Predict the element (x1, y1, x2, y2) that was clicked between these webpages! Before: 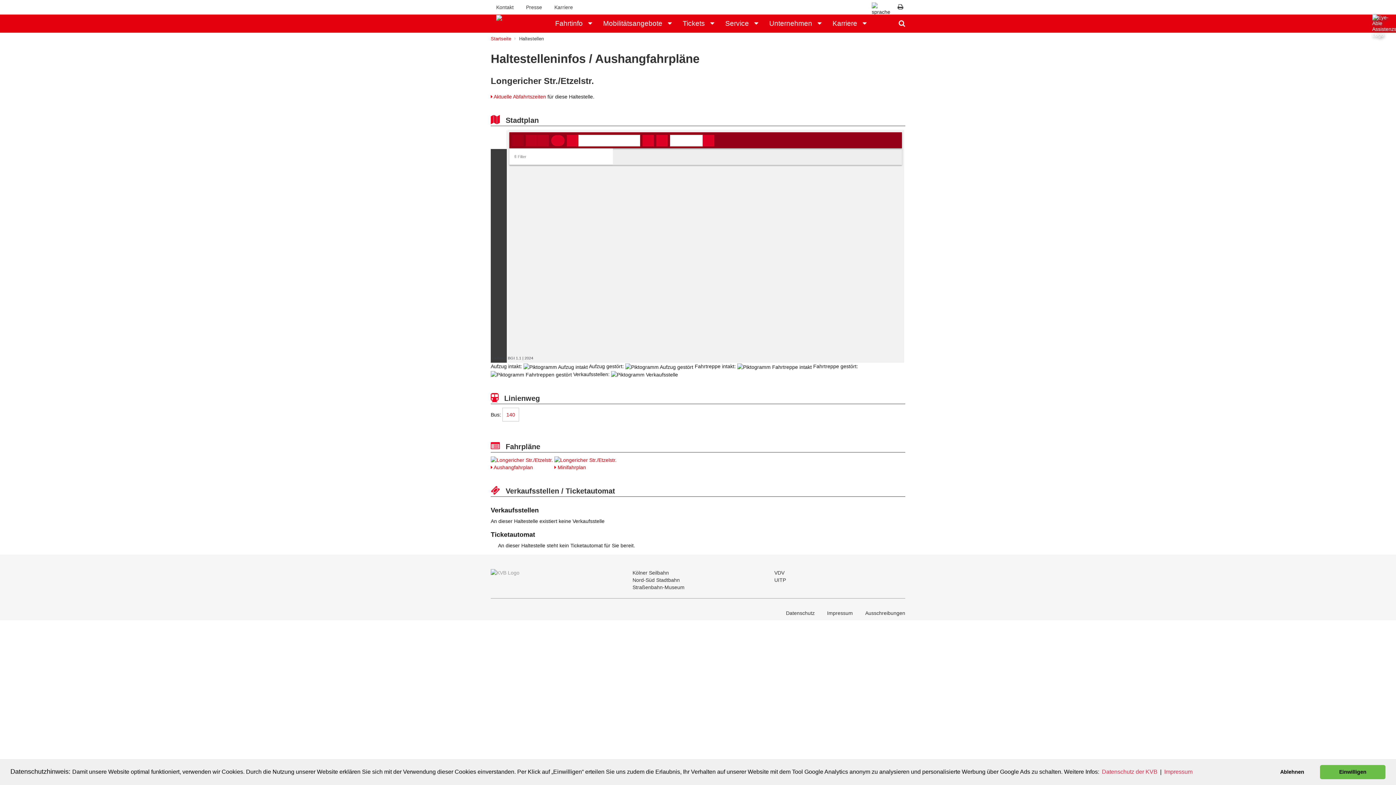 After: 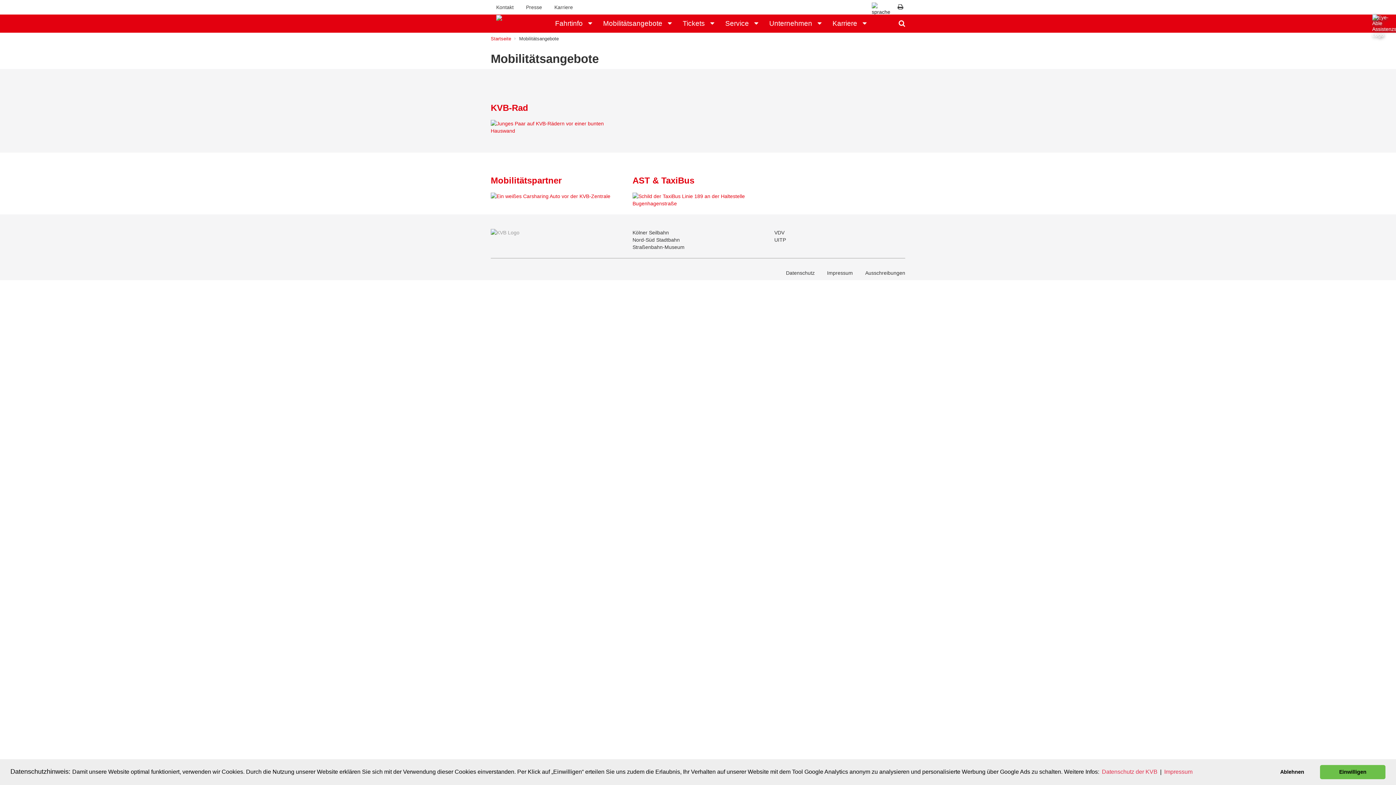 Action: label: Mobilitätsangebote bbox: (597, 14, 668, 32)